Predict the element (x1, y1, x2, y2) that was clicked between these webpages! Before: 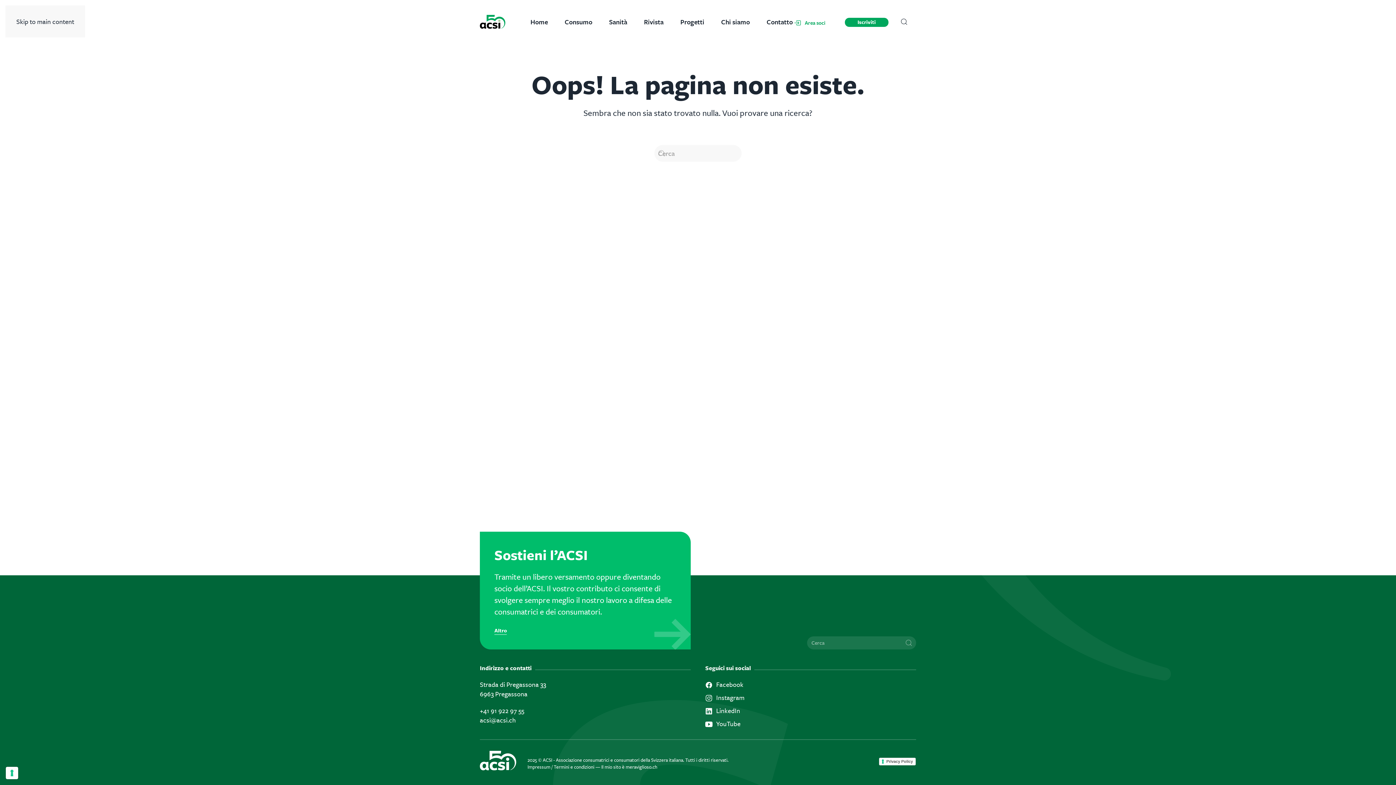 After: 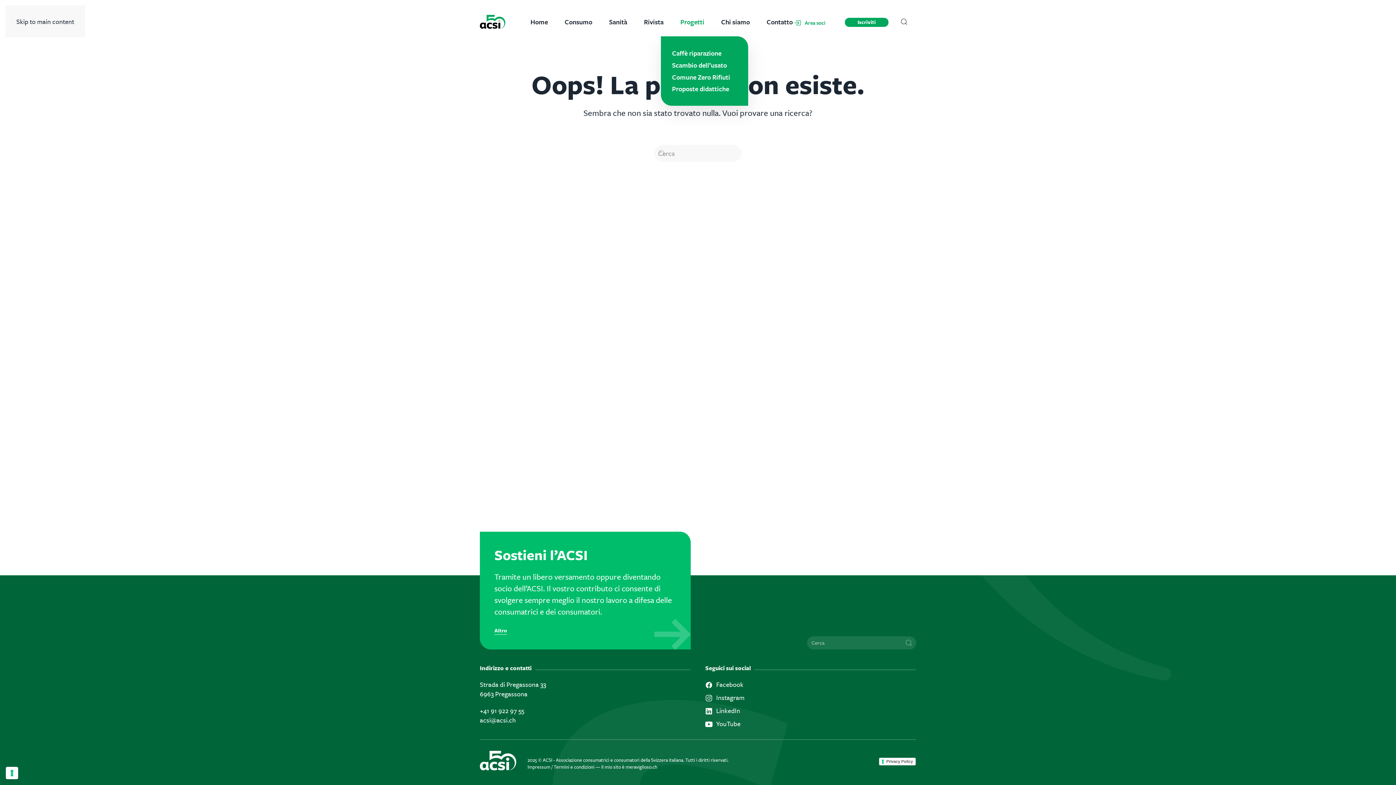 Action: bbox: (672, 7, 712, 36) label: Progetti